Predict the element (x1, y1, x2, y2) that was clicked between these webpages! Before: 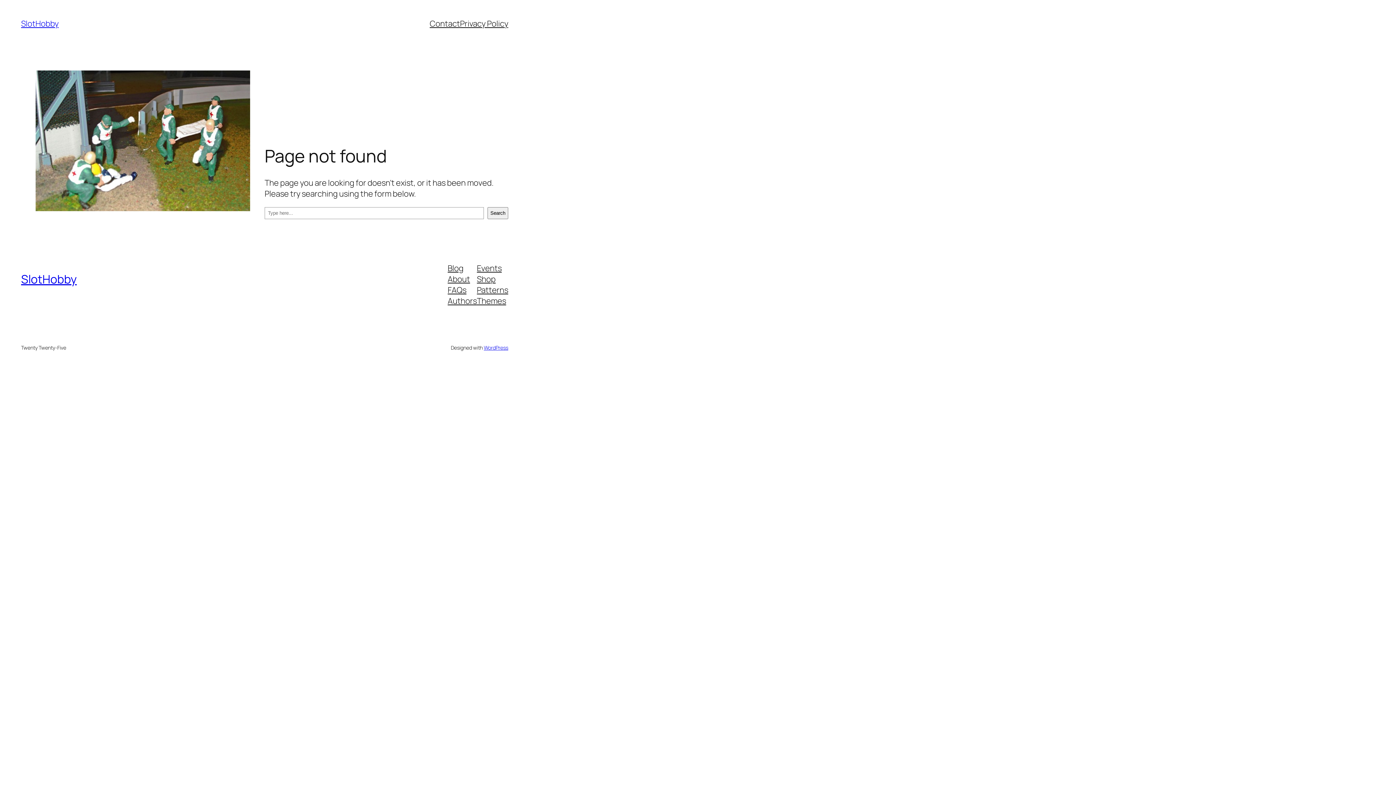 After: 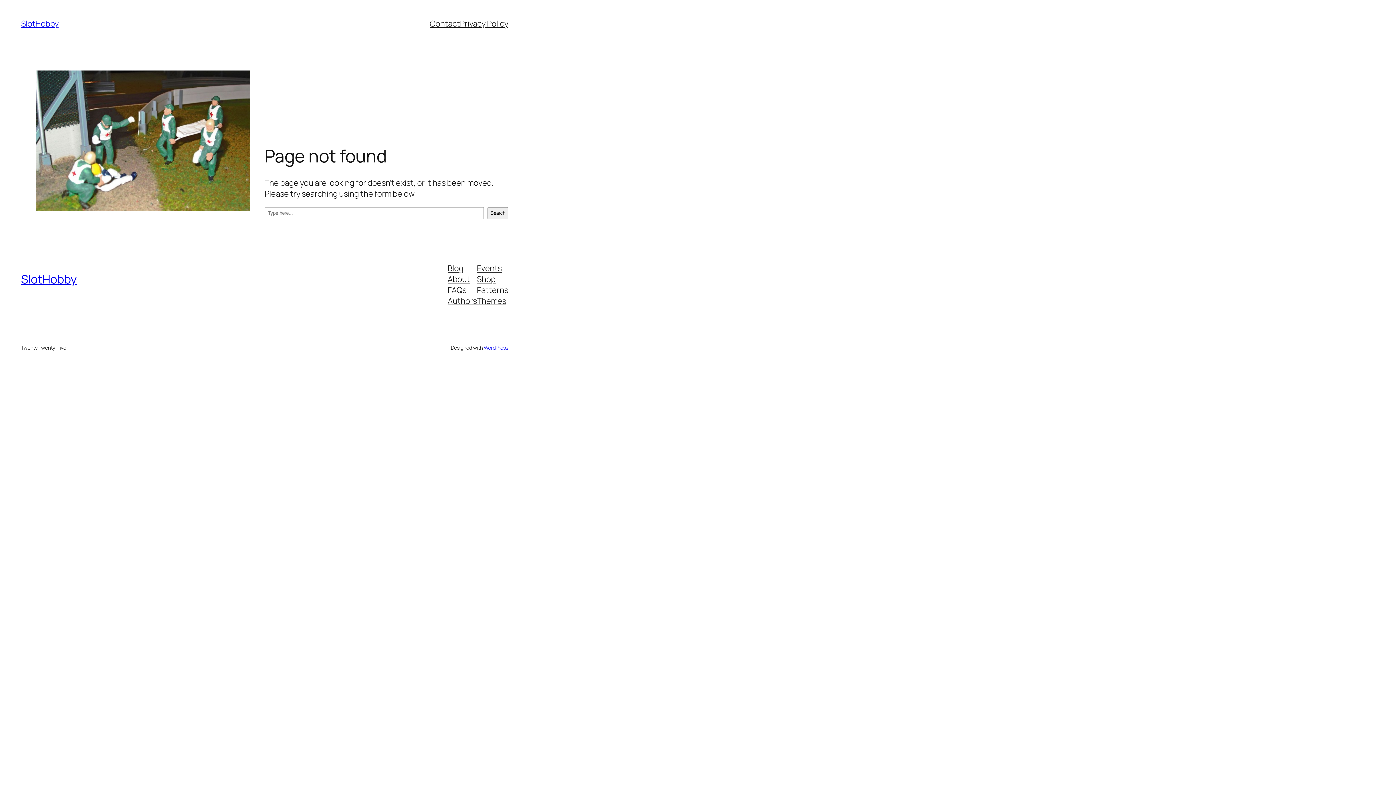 Action: label: Shop bbox: (477, 273, 495, 284)